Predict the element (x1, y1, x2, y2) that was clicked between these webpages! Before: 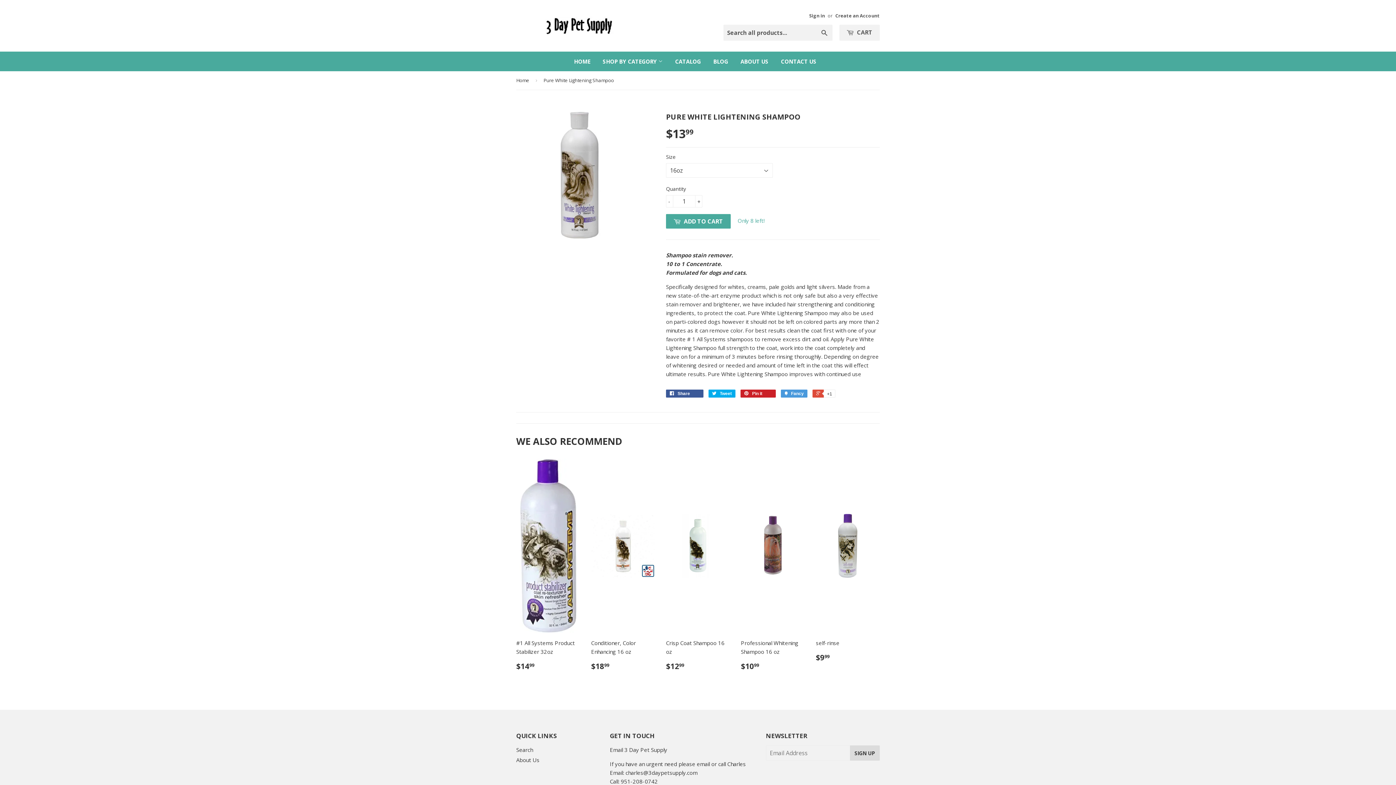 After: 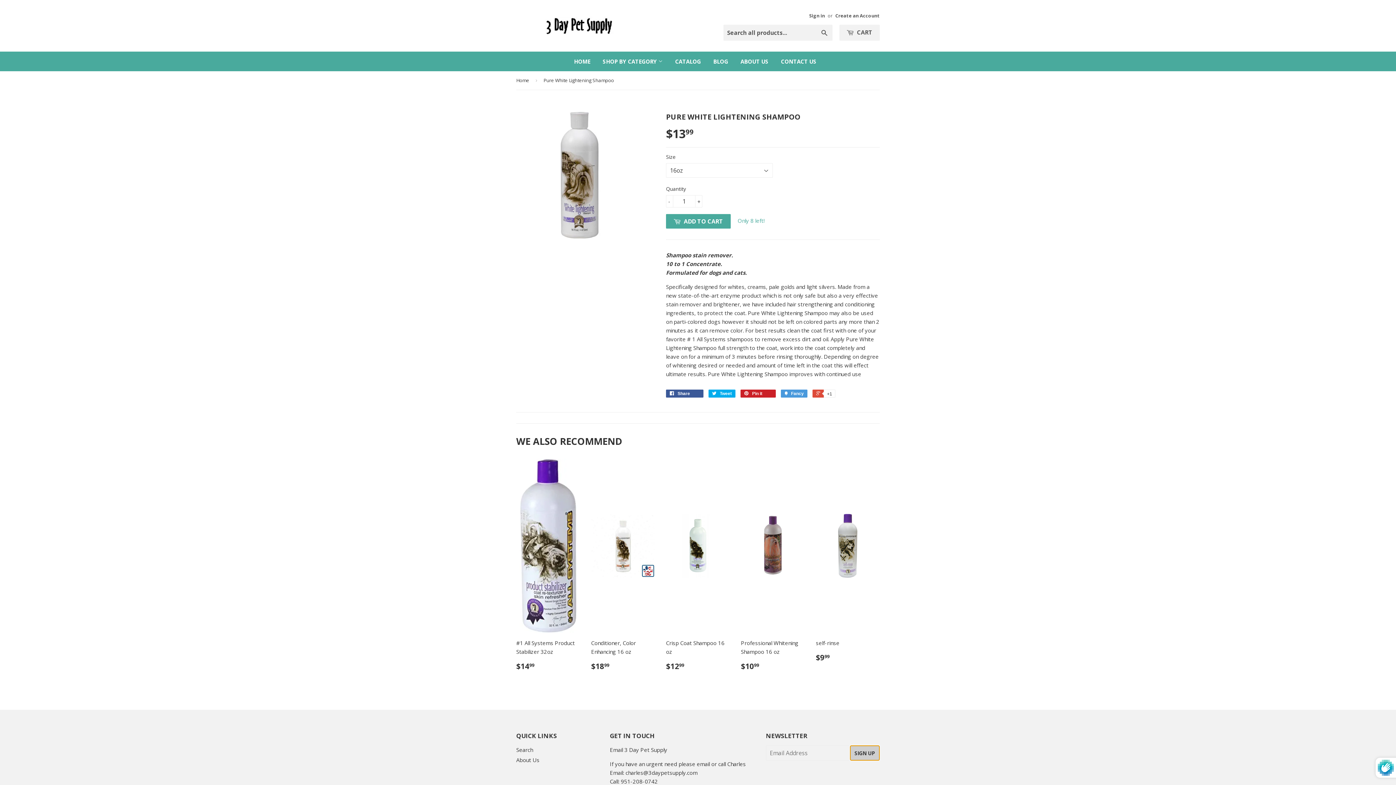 Action: label: SIGN UP bbox: (850, 745, 879, 761)